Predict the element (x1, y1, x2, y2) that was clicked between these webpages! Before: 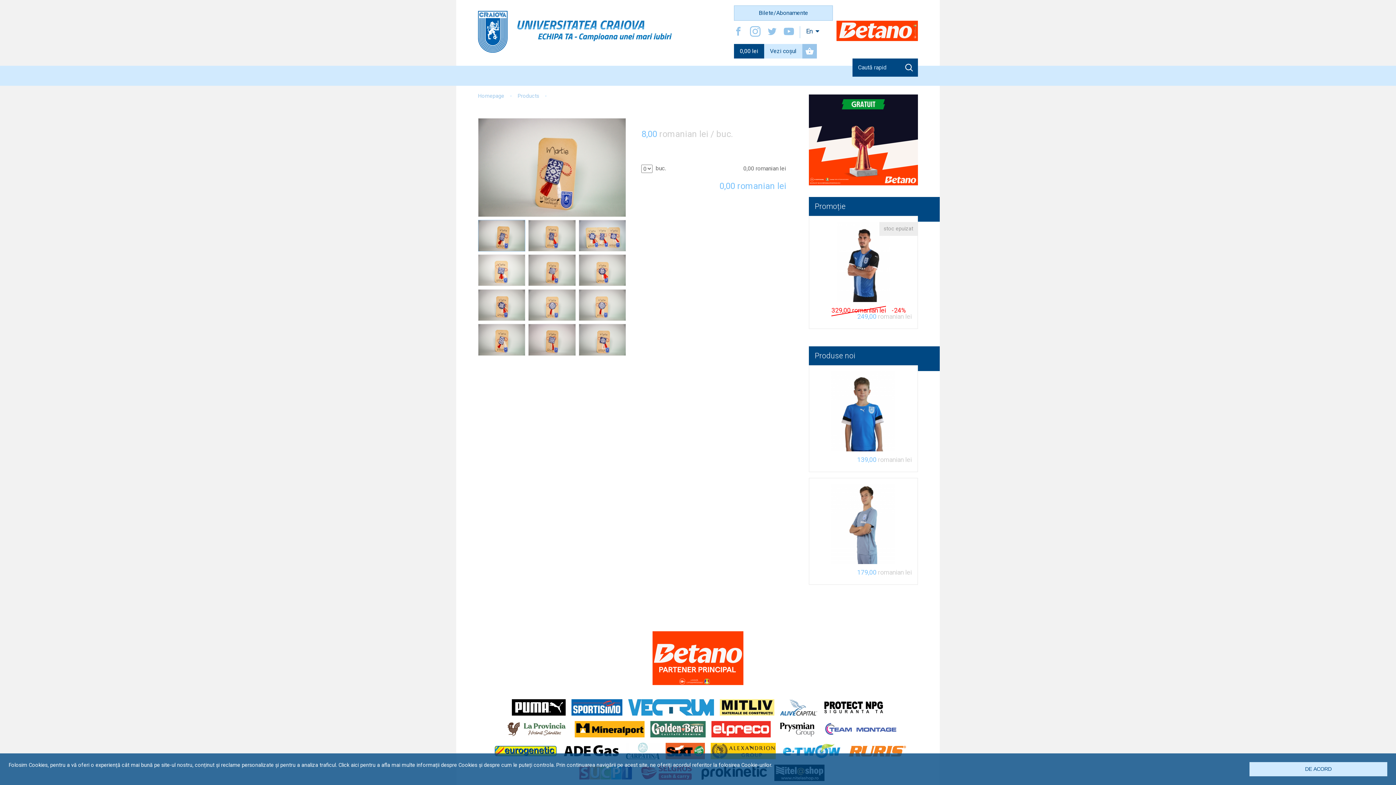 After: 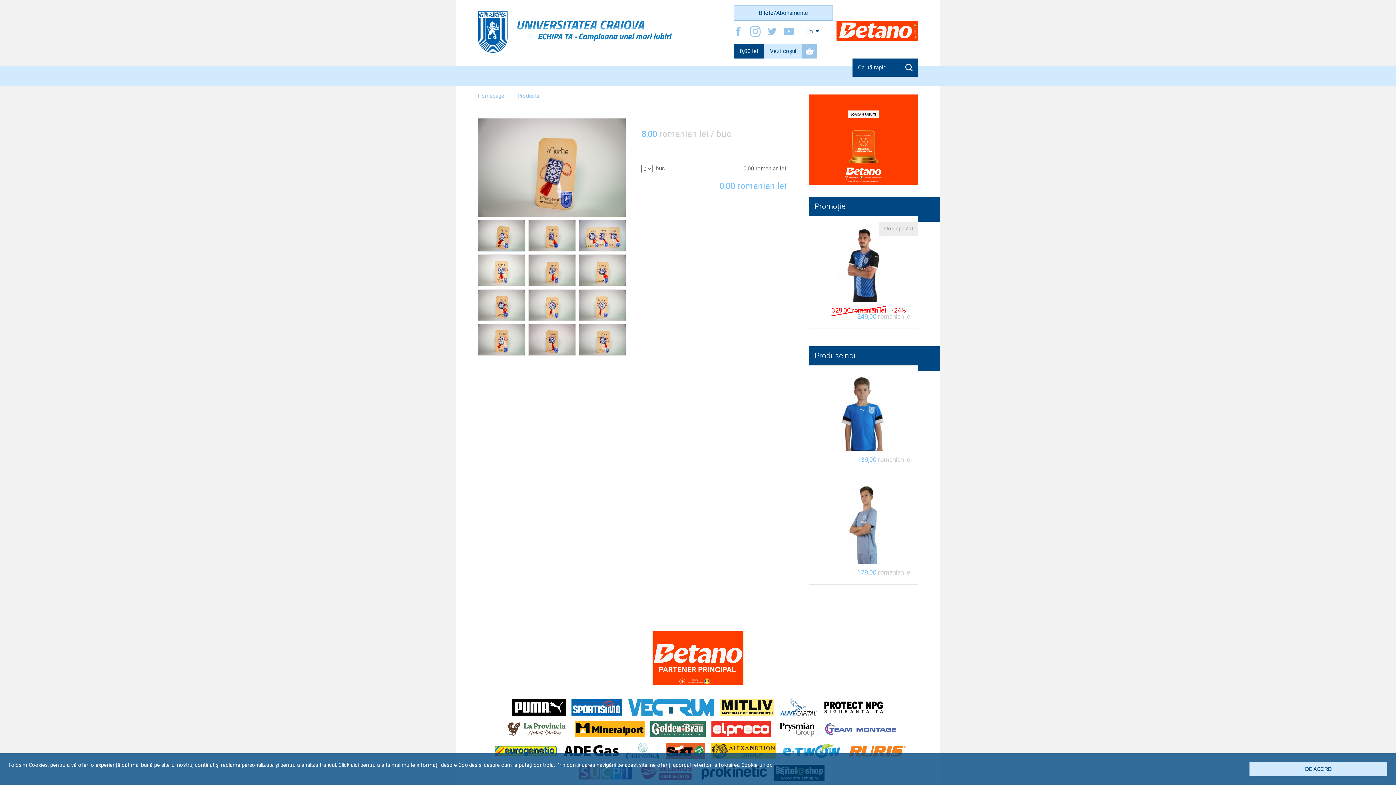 Action: bbox: (776, 721, 818, 737)